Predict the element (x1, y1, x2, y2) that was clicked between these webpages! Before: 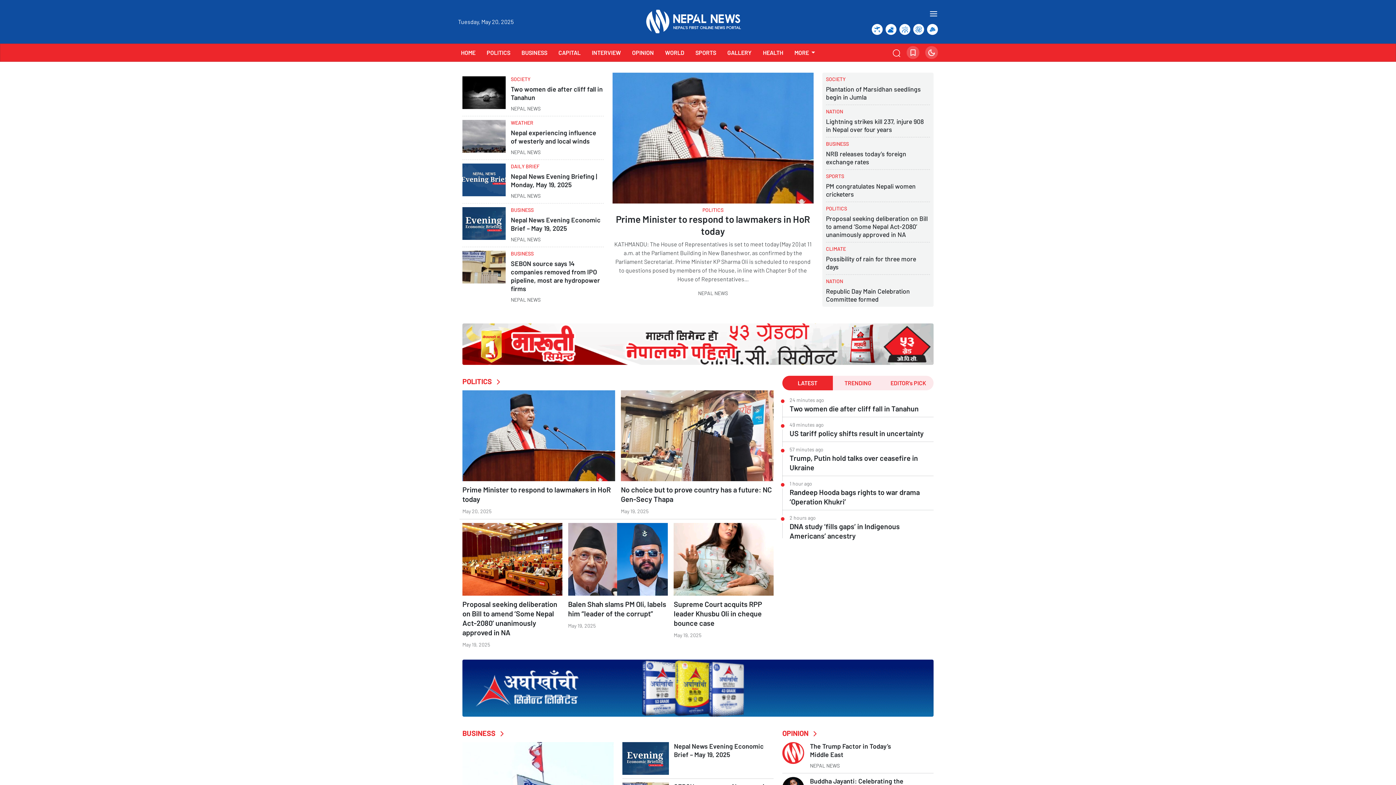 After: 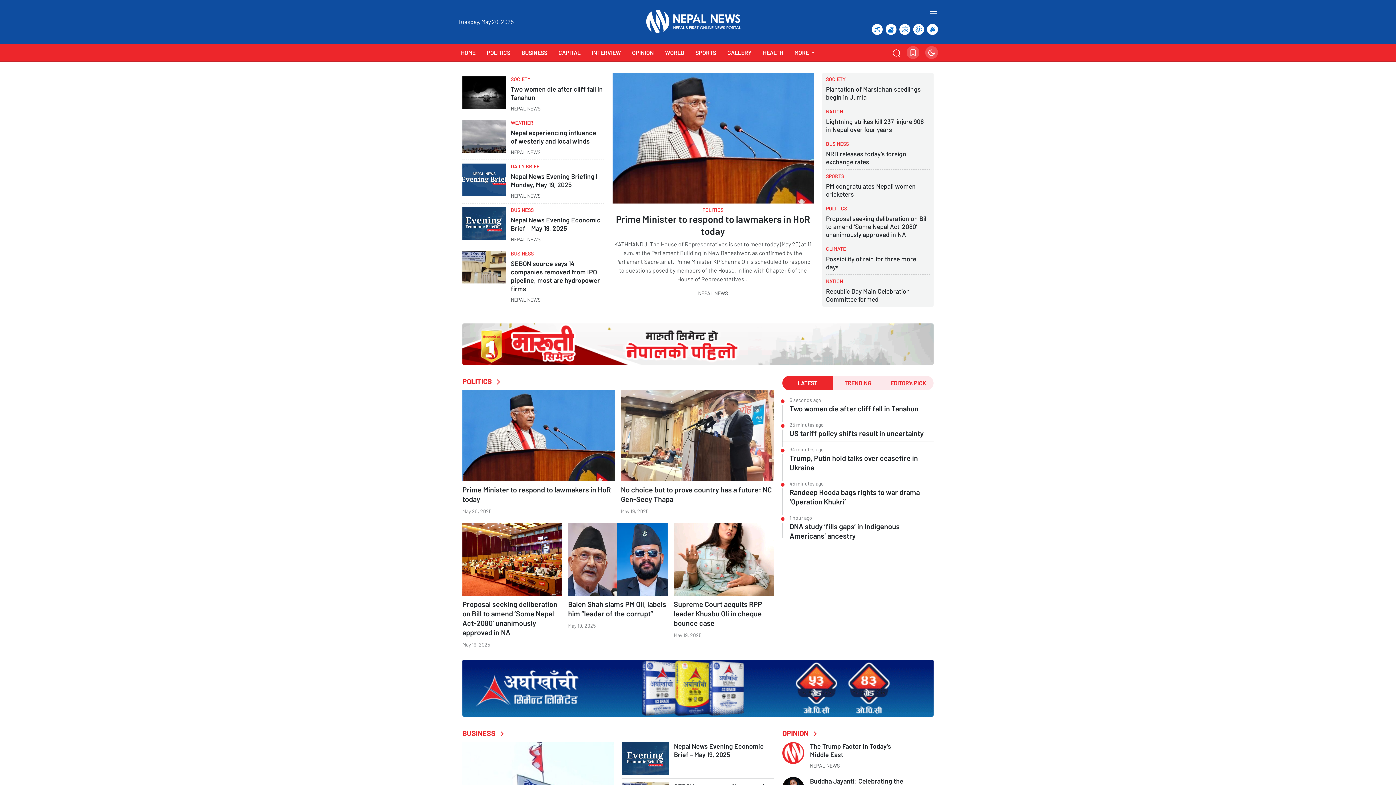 Action: bbox: (458, 45, 478, 59) label: HOME